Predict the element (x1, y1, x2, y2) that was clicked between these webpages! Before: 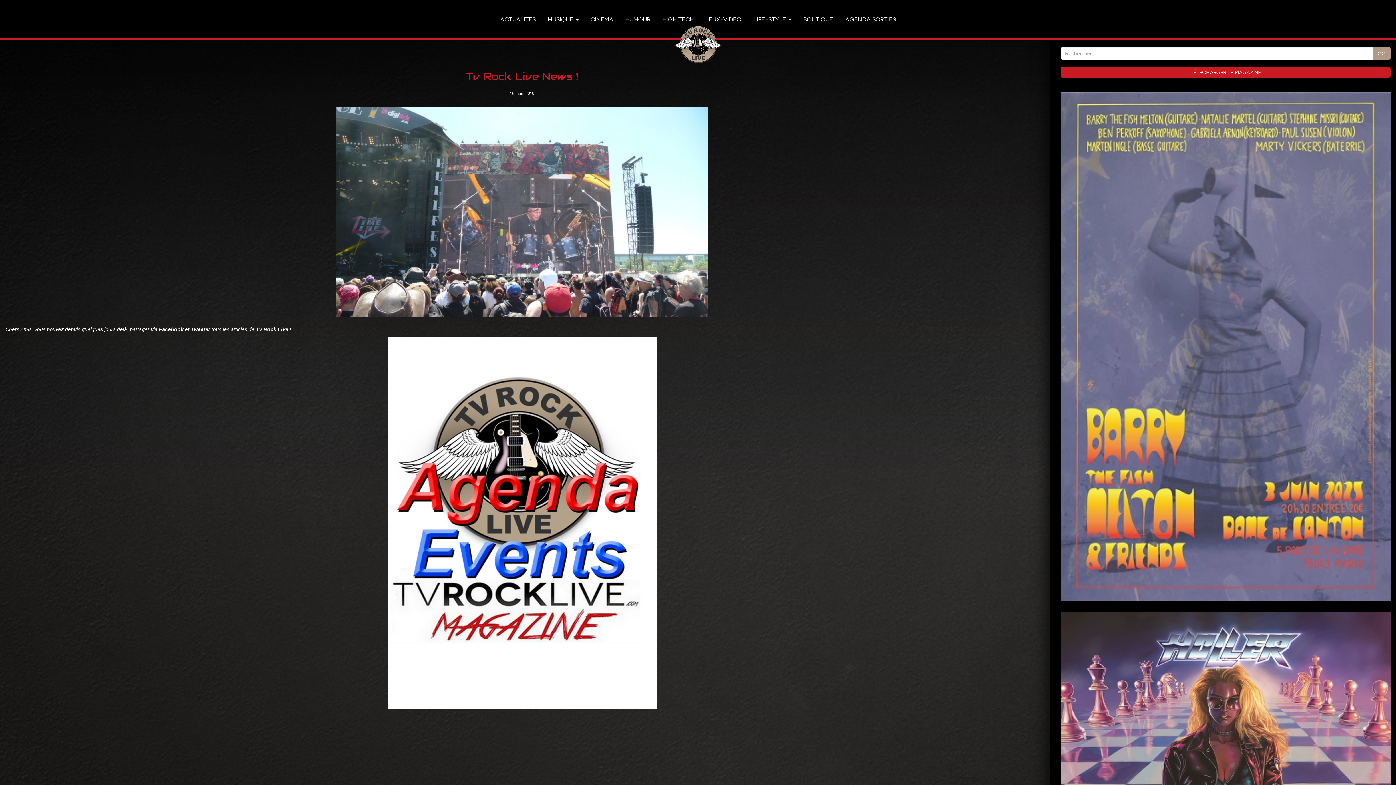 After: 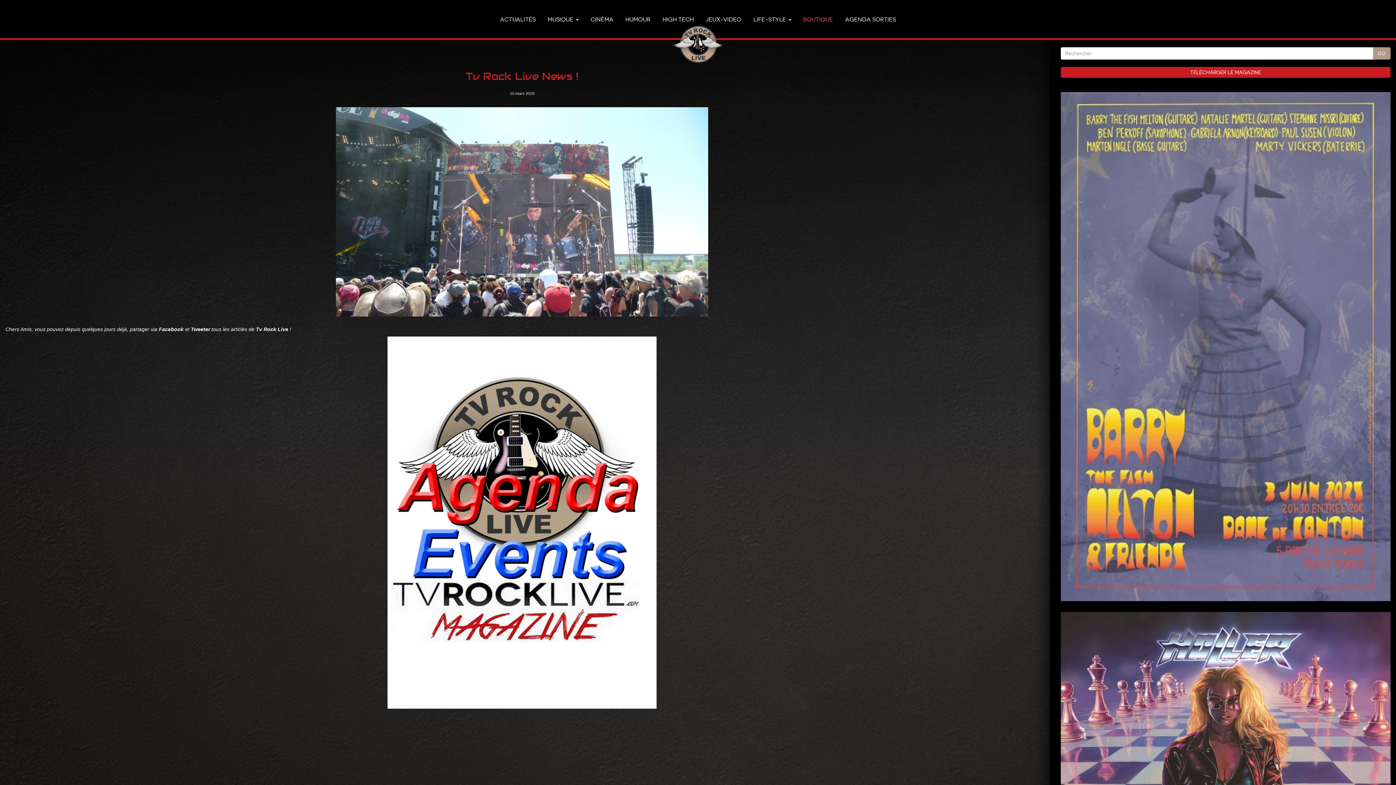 Action: label: BOUTIQUE bbox: (798, 0, 838, 38)